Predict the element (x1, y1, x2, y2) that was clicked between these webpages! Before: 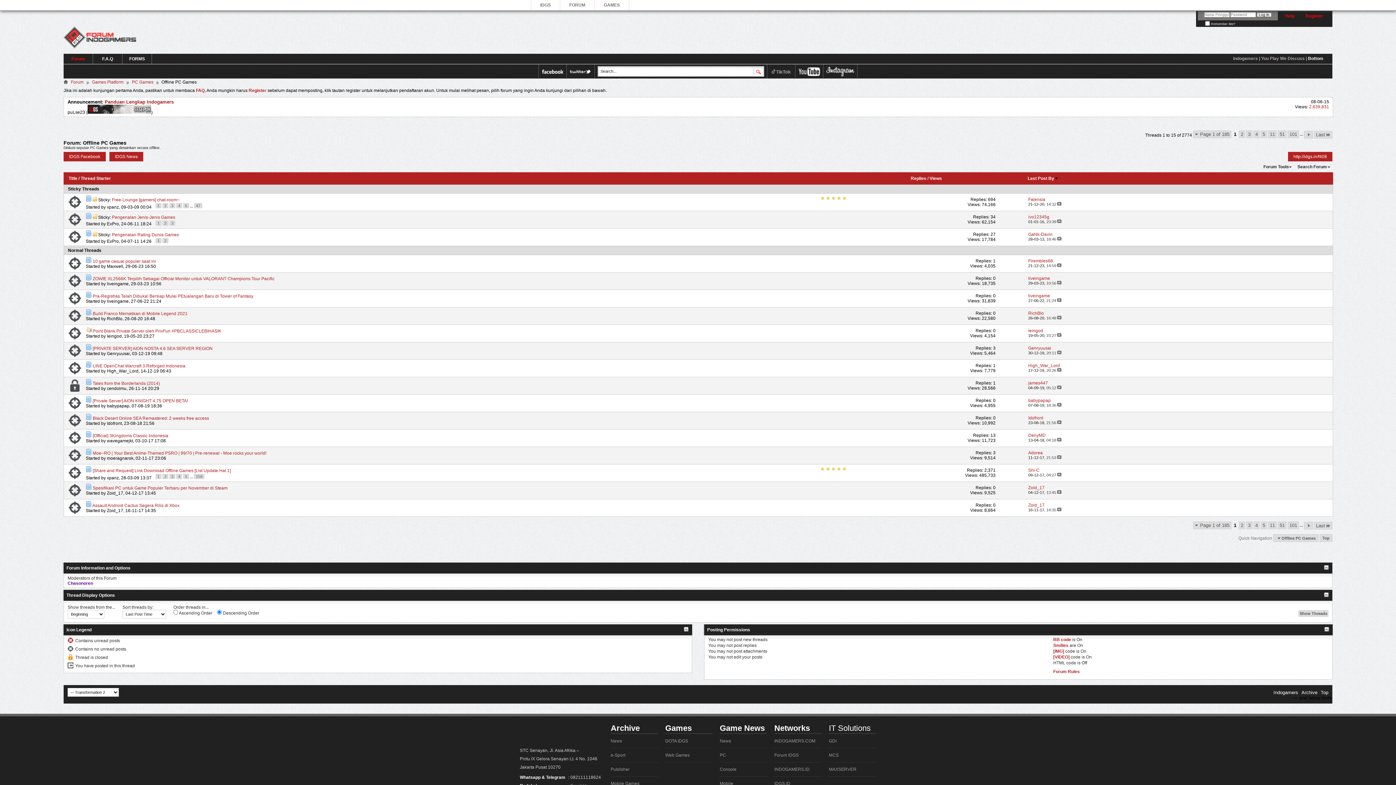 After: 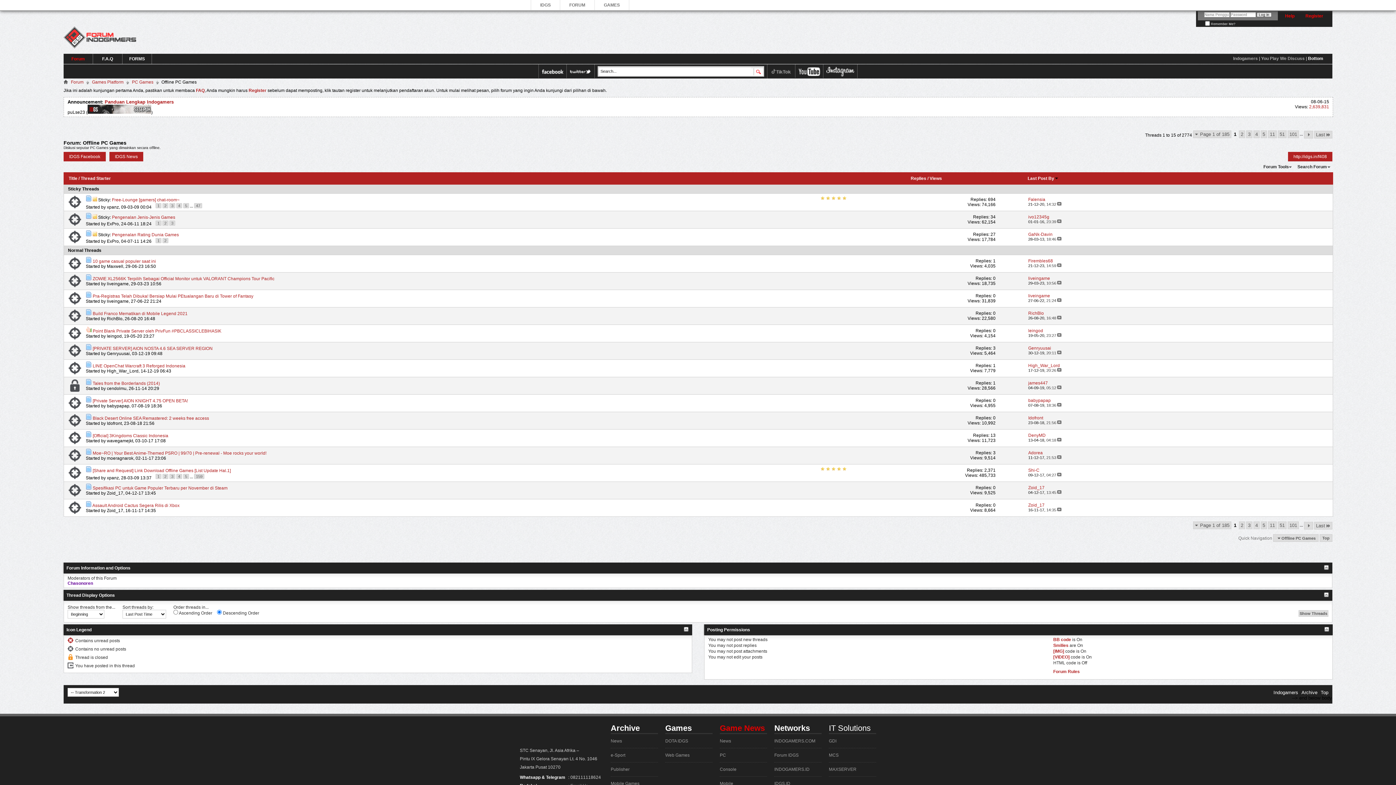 Action: bbox: (720, 723, 765, 733) label: Game News